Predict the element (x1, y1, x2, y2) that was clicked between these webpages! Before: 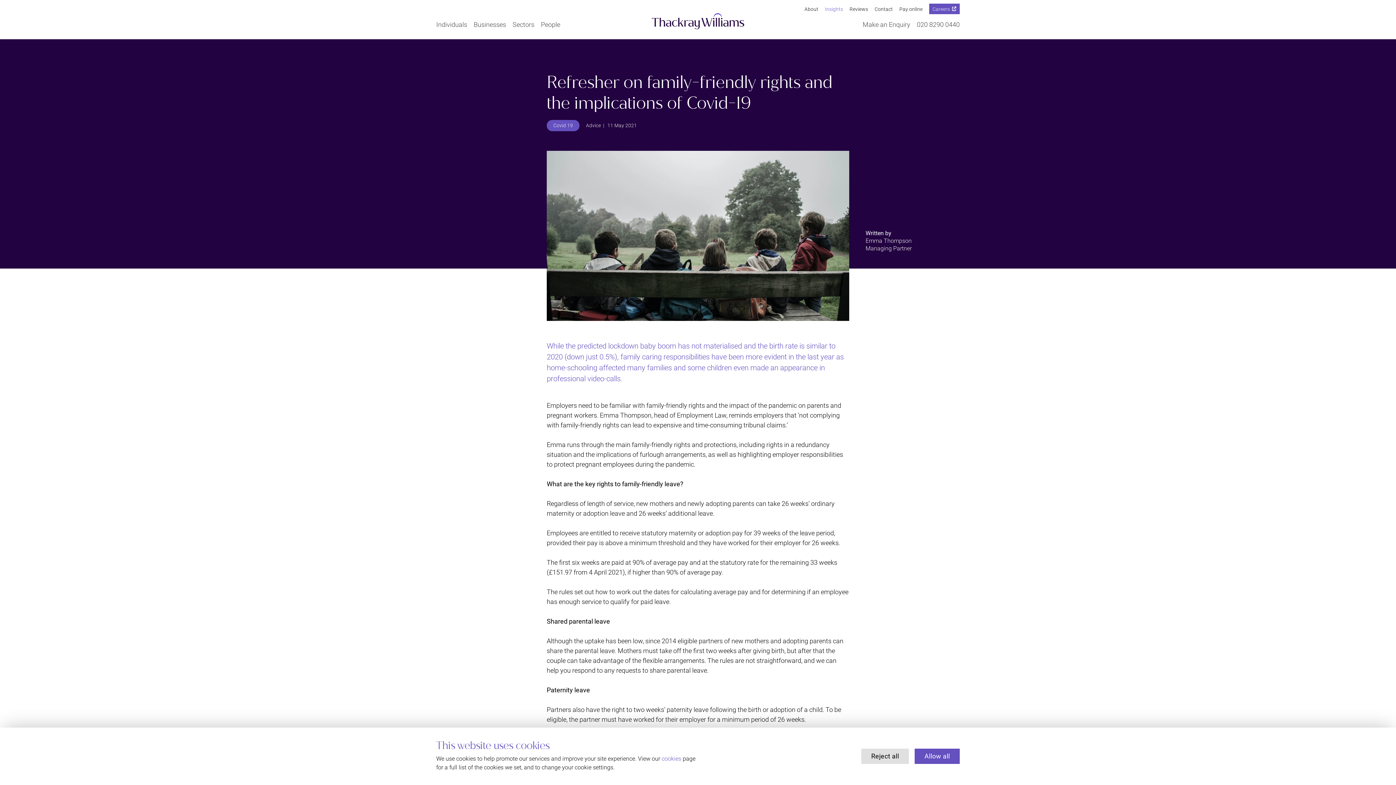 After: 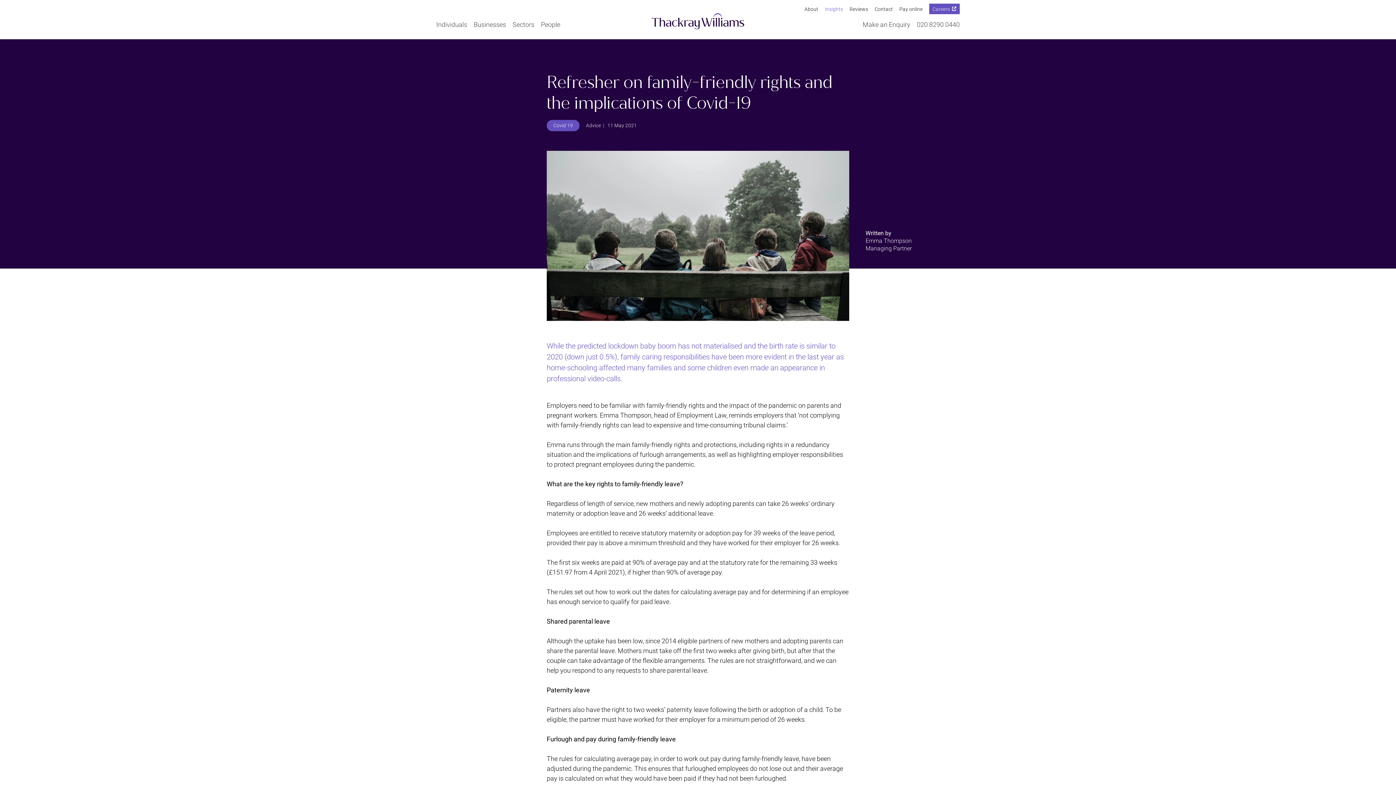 Action: bbox: (914, 749, 960, 764) label: Allow all